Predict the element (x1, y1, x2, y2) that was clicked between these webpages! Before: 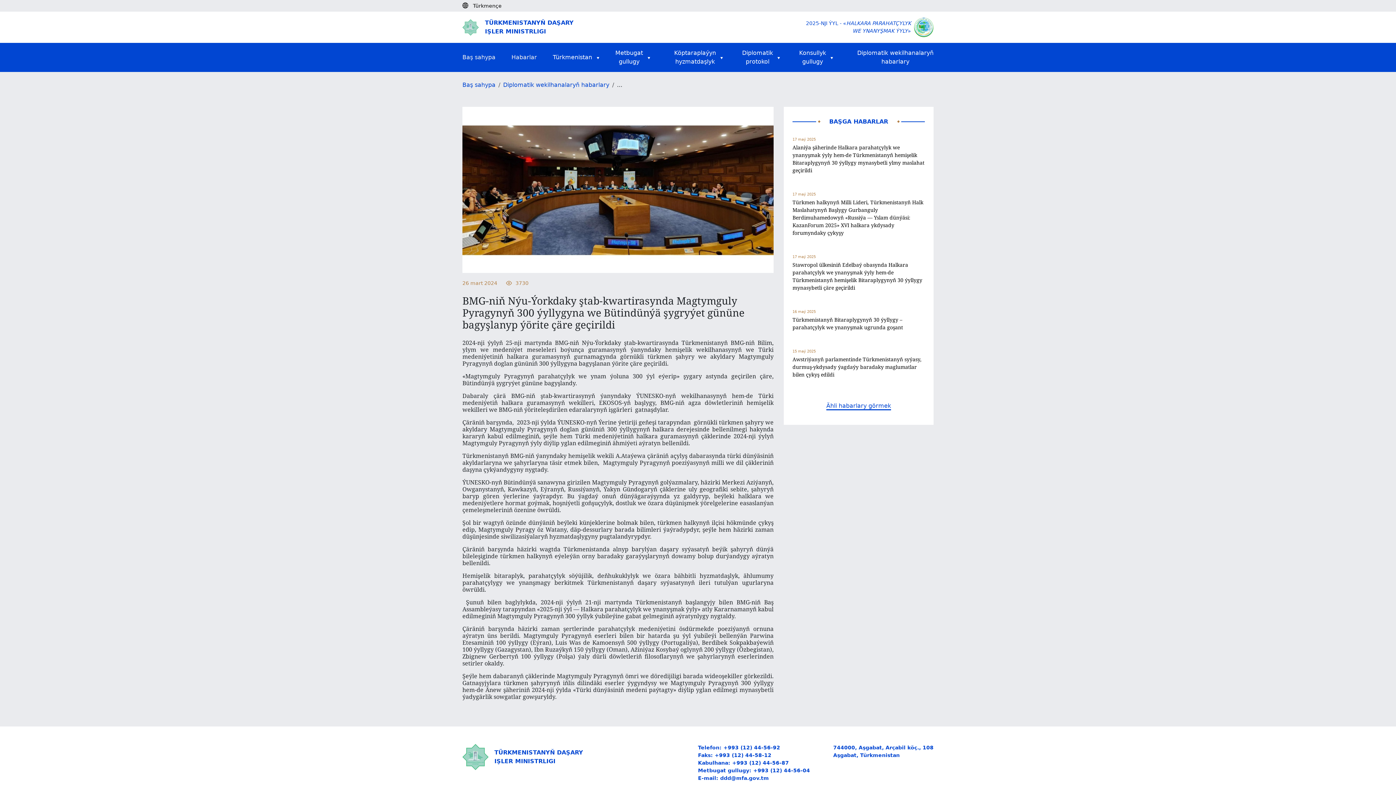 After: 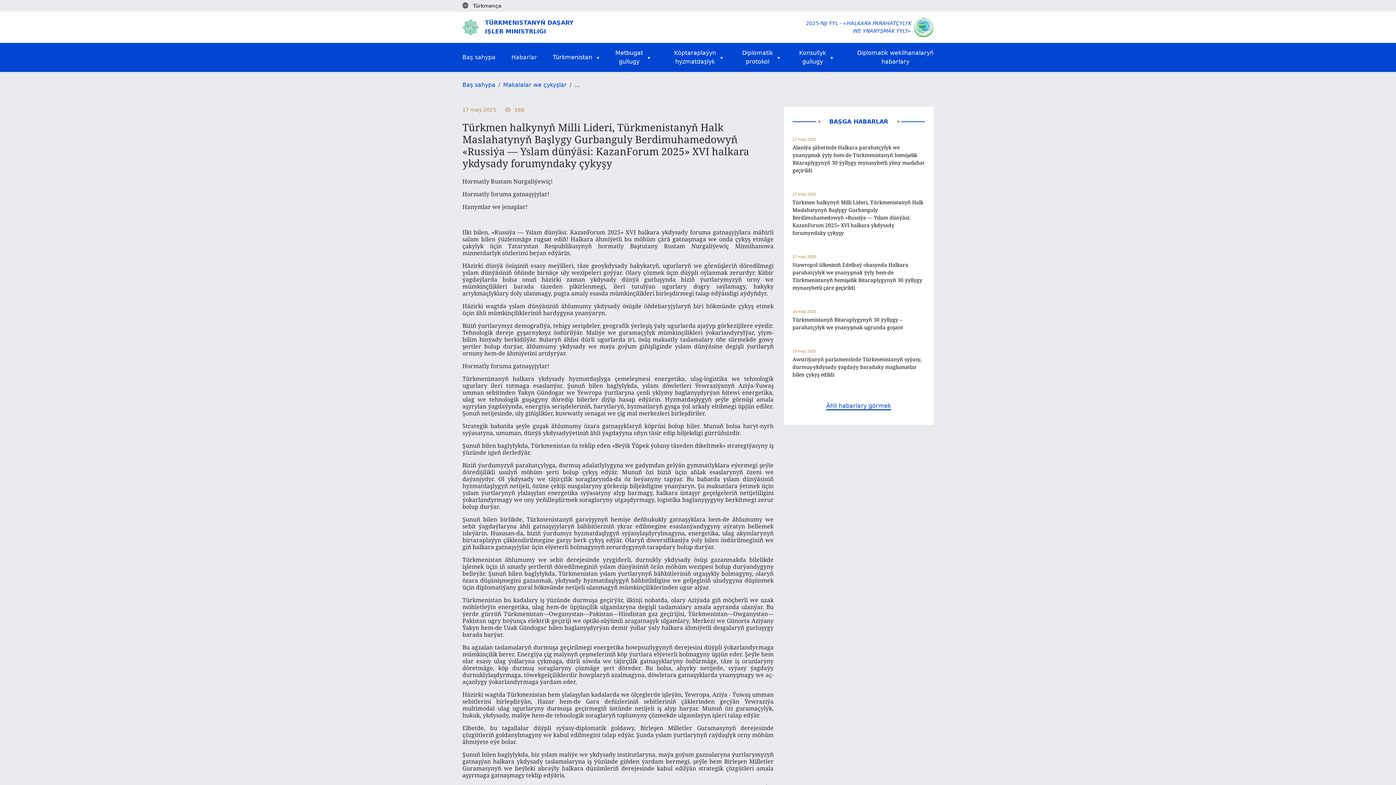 Action: label: 17 maý 2025

Türkmen halkynyň Milli Lideri, Türkmenistanyň Halk Maslahatynyň Başlygy Gurbanguly Berdimuhamedowyň «Russiýa — Yslam dünýäsi: KazanForum 2025» XVI halkara ykdysady forumyndaky çykyşy bbox: (792, 191, 925, 236)